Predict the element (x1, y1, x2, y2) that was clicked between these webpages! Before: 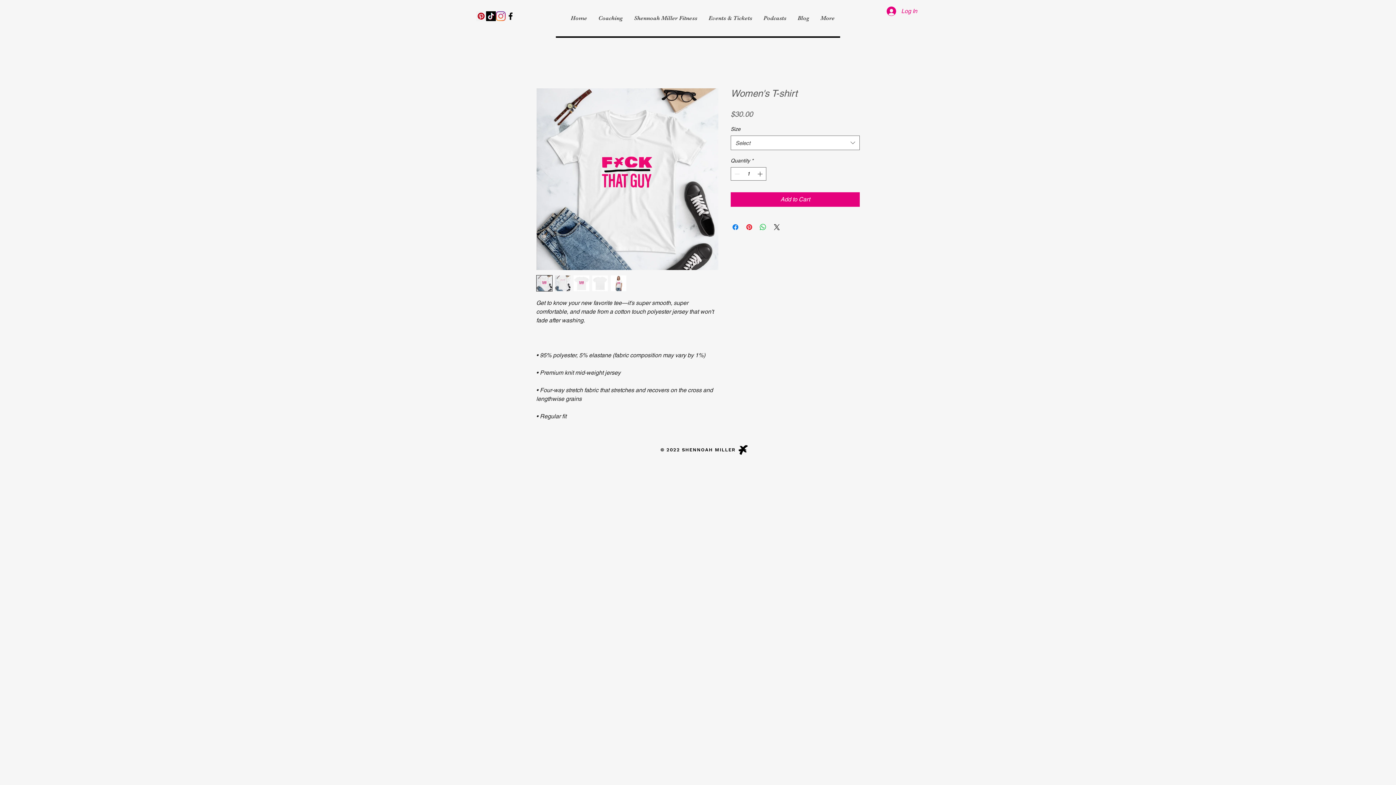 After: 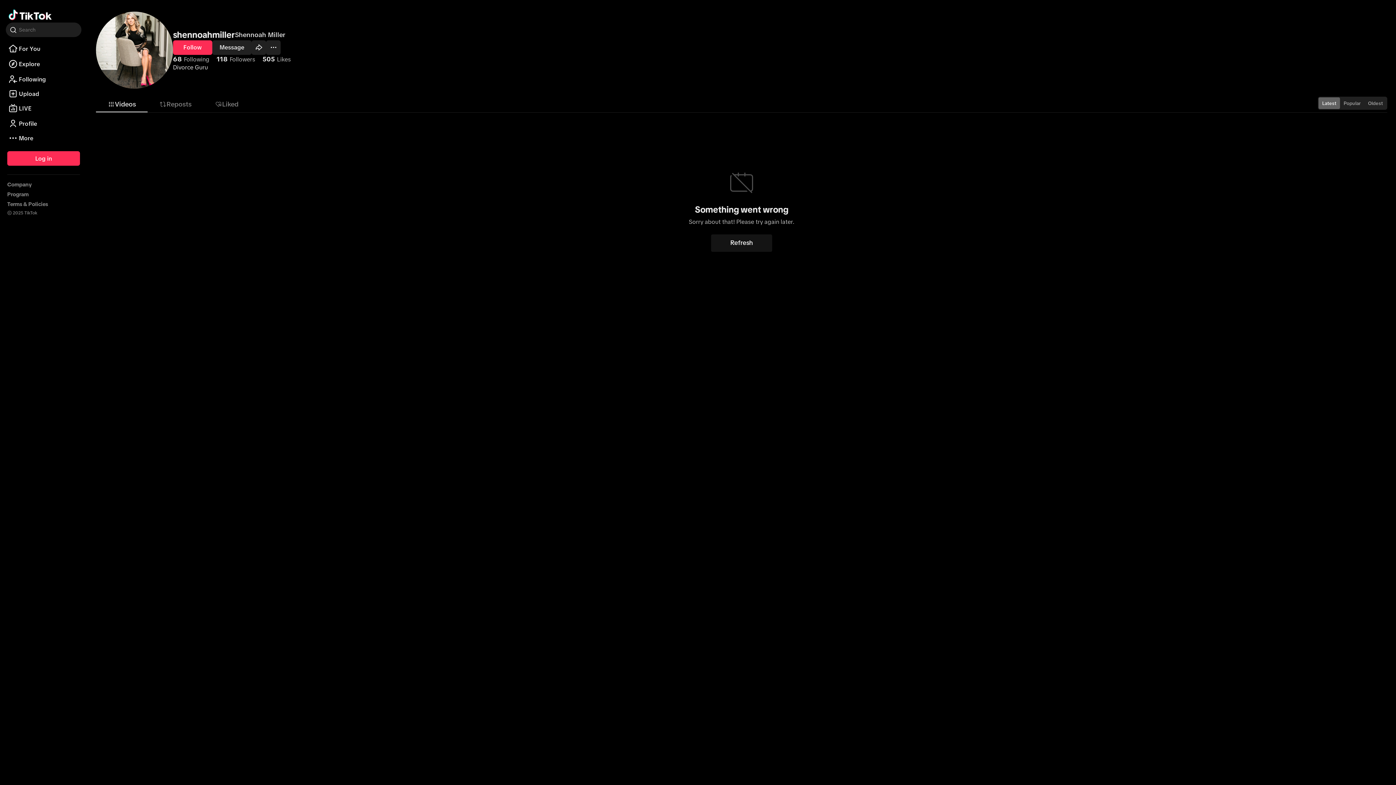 Action: label: TikTok    bbox: (486, 11, 496, 21)